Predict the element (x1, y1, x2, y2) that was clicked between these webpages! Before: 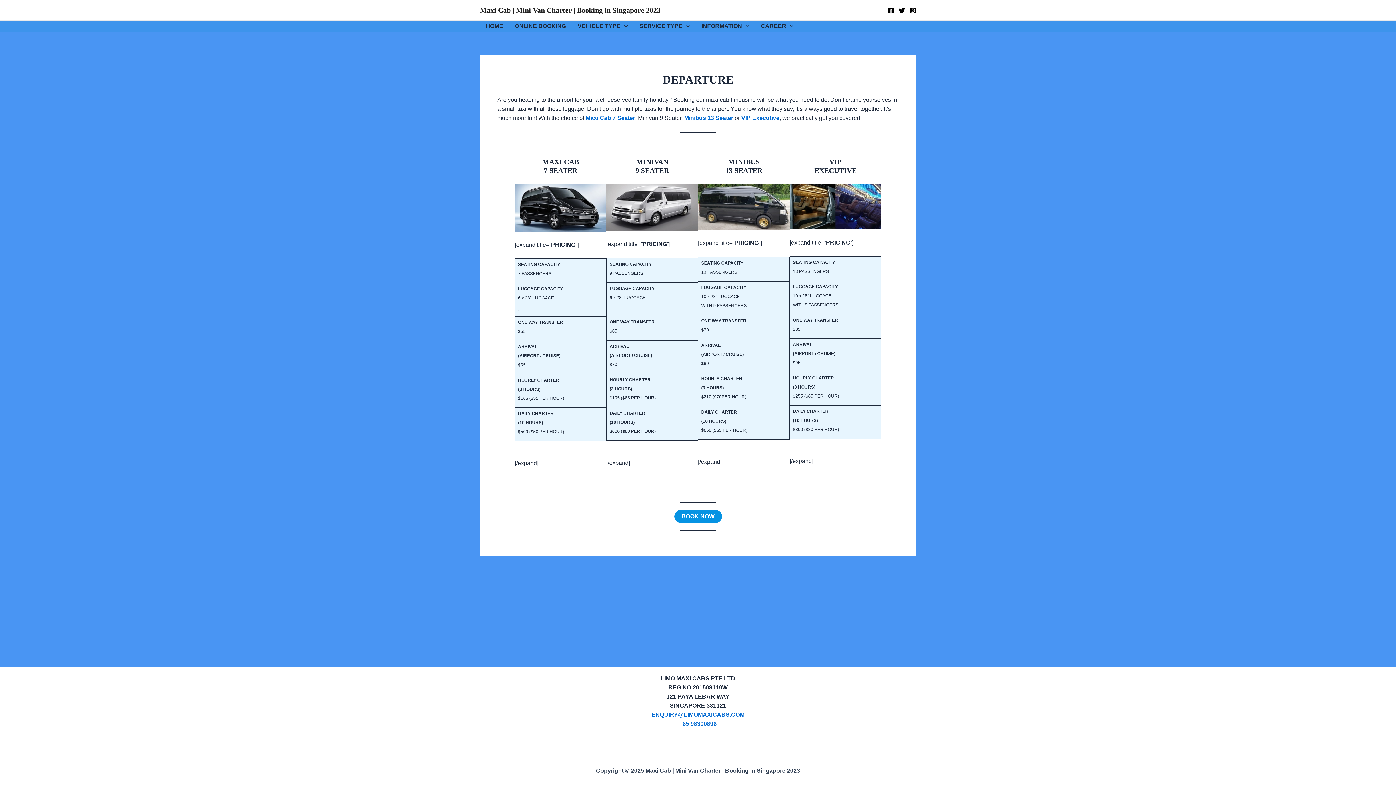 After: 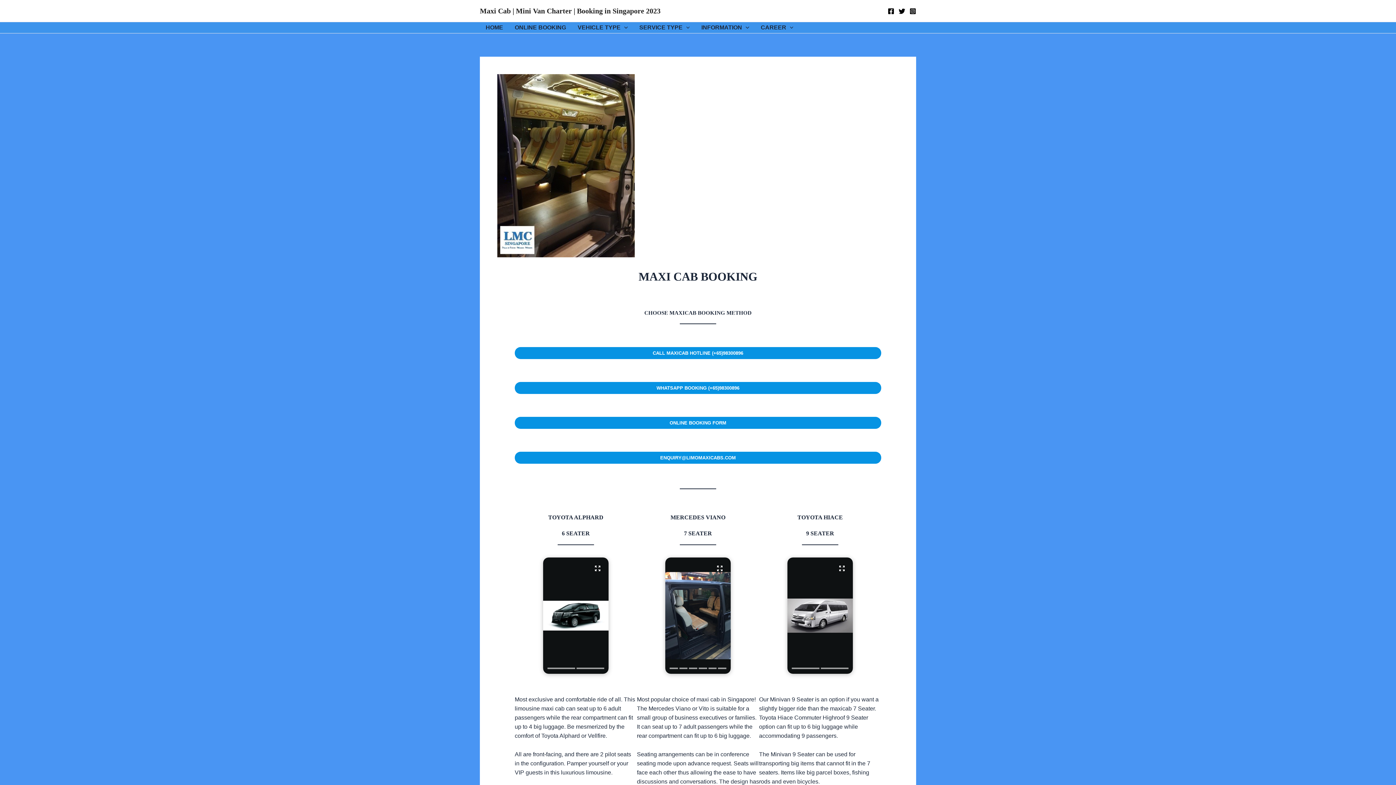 Action: bbox: (633, 20, 695, 31) label: SERVICE TYPE